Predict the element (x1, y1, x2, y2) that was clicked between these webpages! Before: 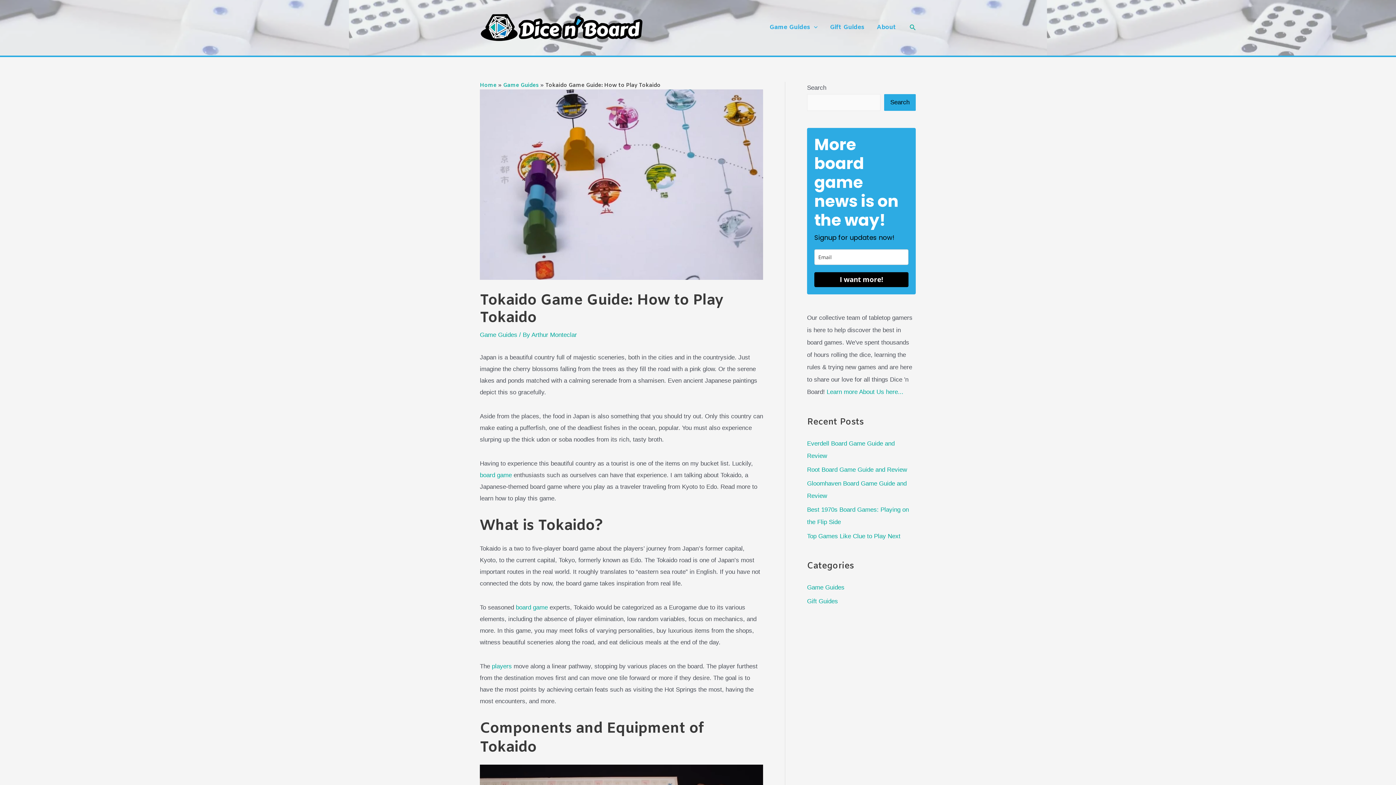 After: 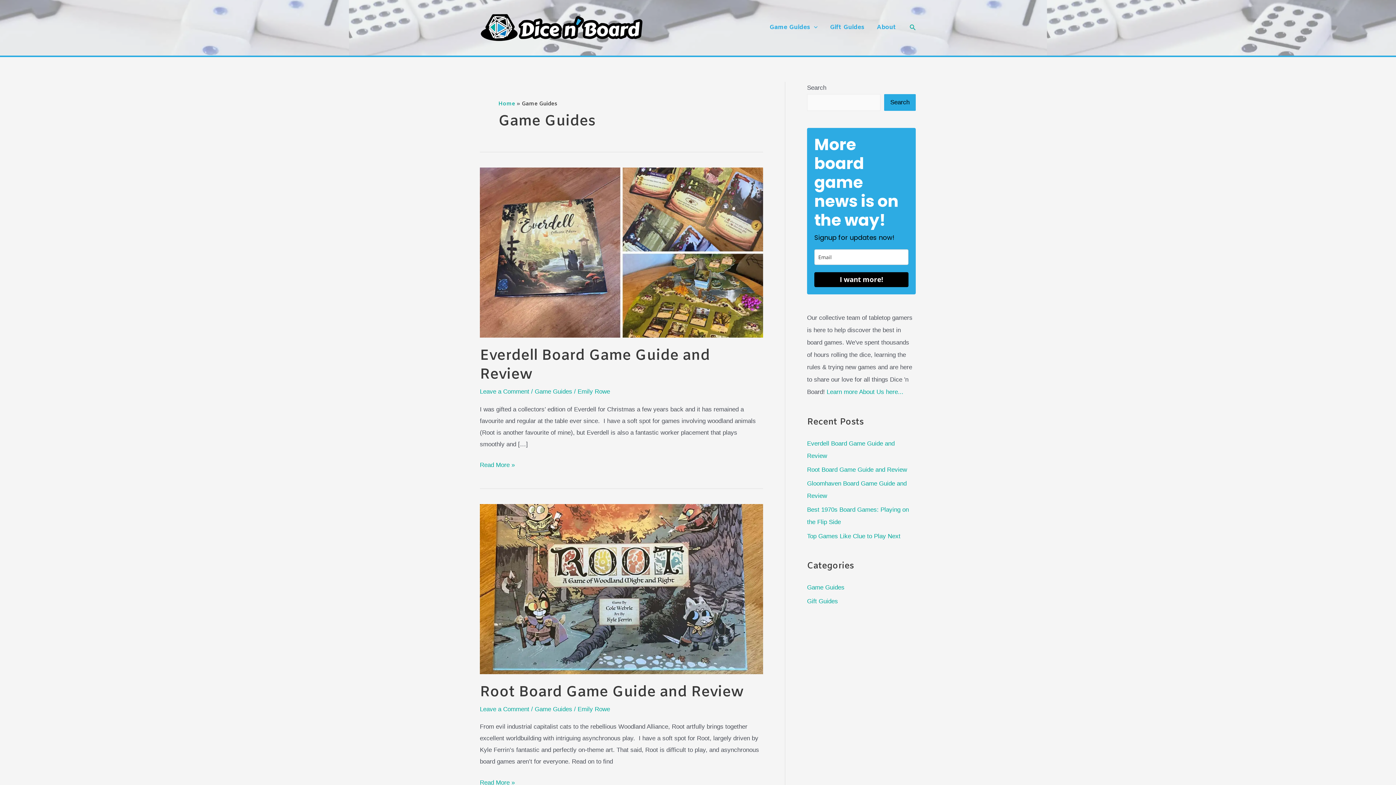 Action: label: Game Guides bbox: (480, 331, 517, 338)